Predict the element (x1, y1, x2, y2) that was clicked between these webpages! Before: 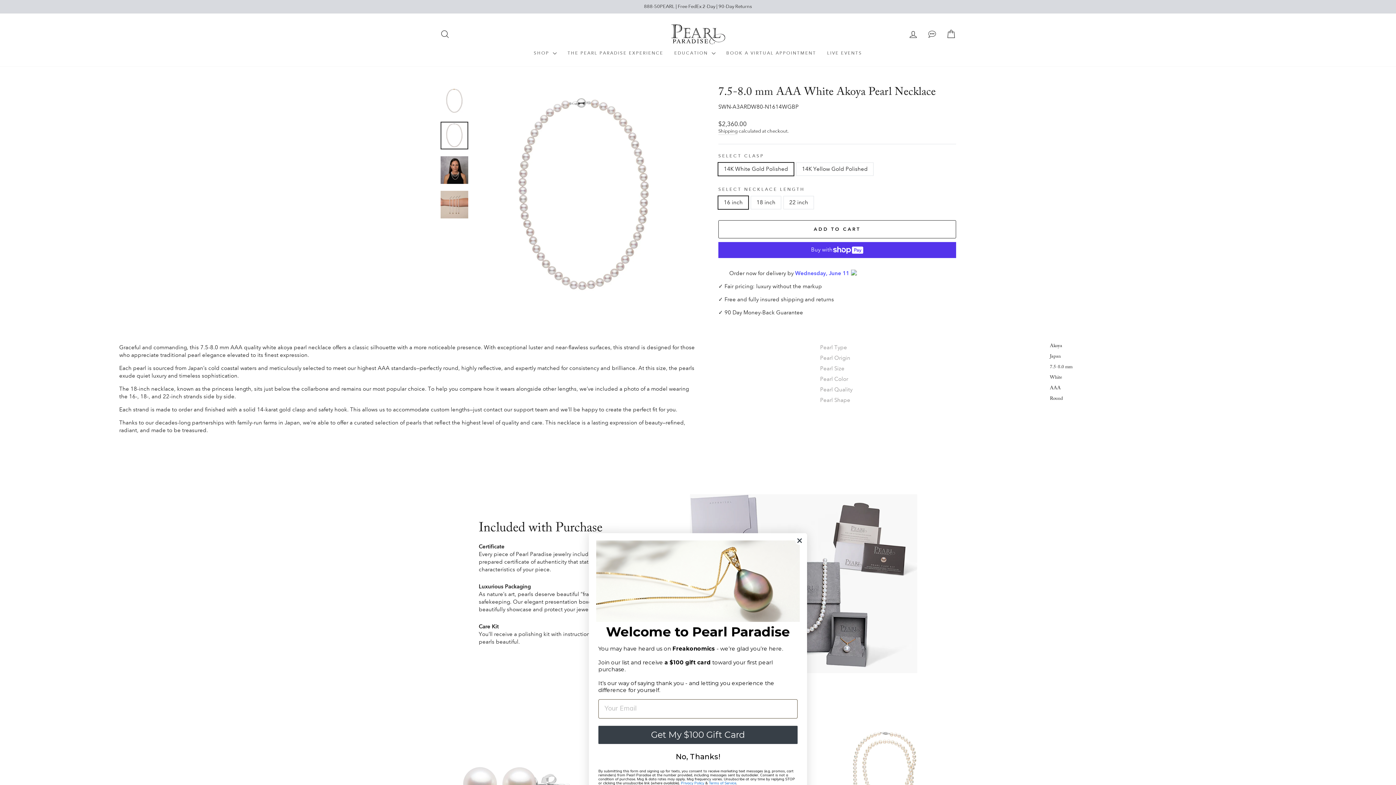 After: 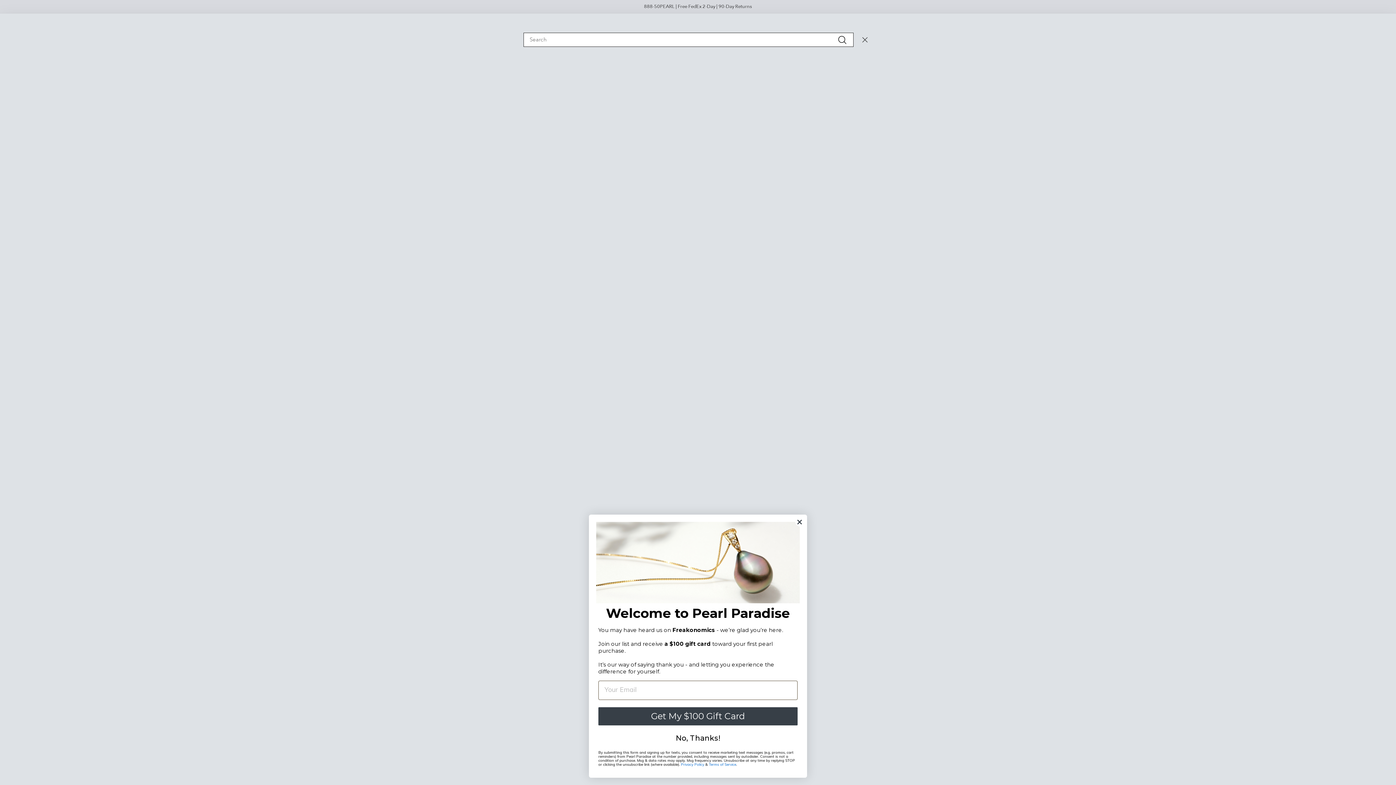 Action: label: SEARCH bbox: (435, 26, 454, 42)